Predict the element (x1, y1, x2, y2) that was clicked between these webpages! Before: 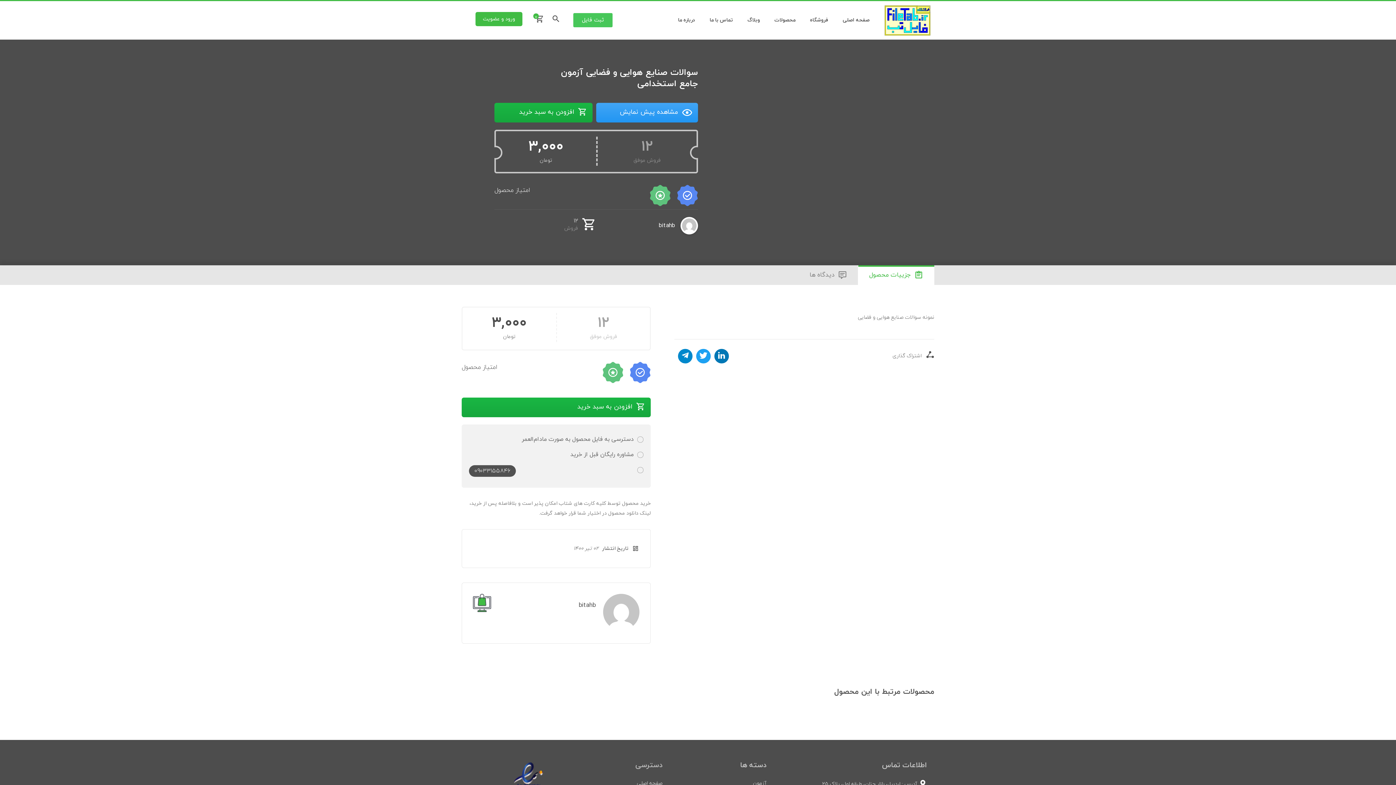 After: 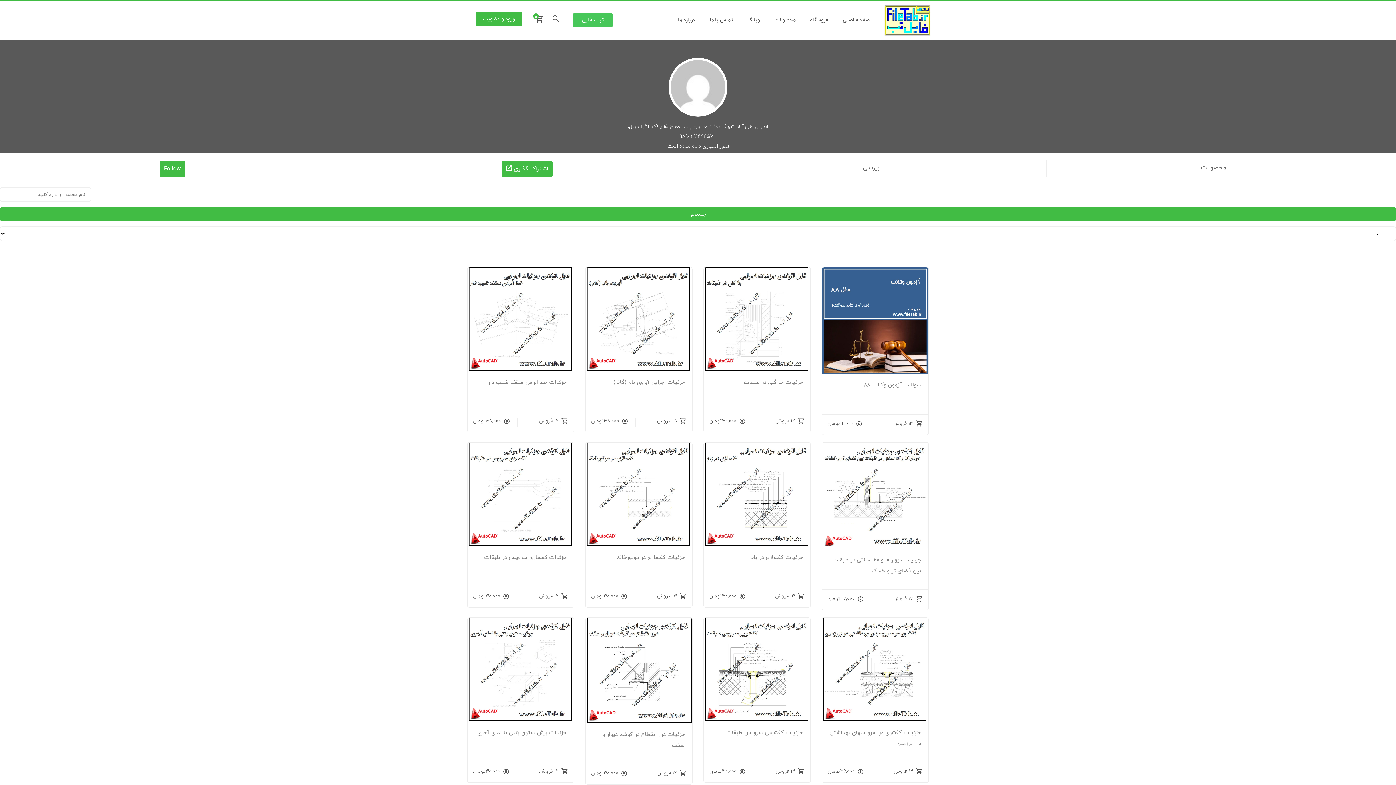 Action: bbox: (473, 648, 491, 666)